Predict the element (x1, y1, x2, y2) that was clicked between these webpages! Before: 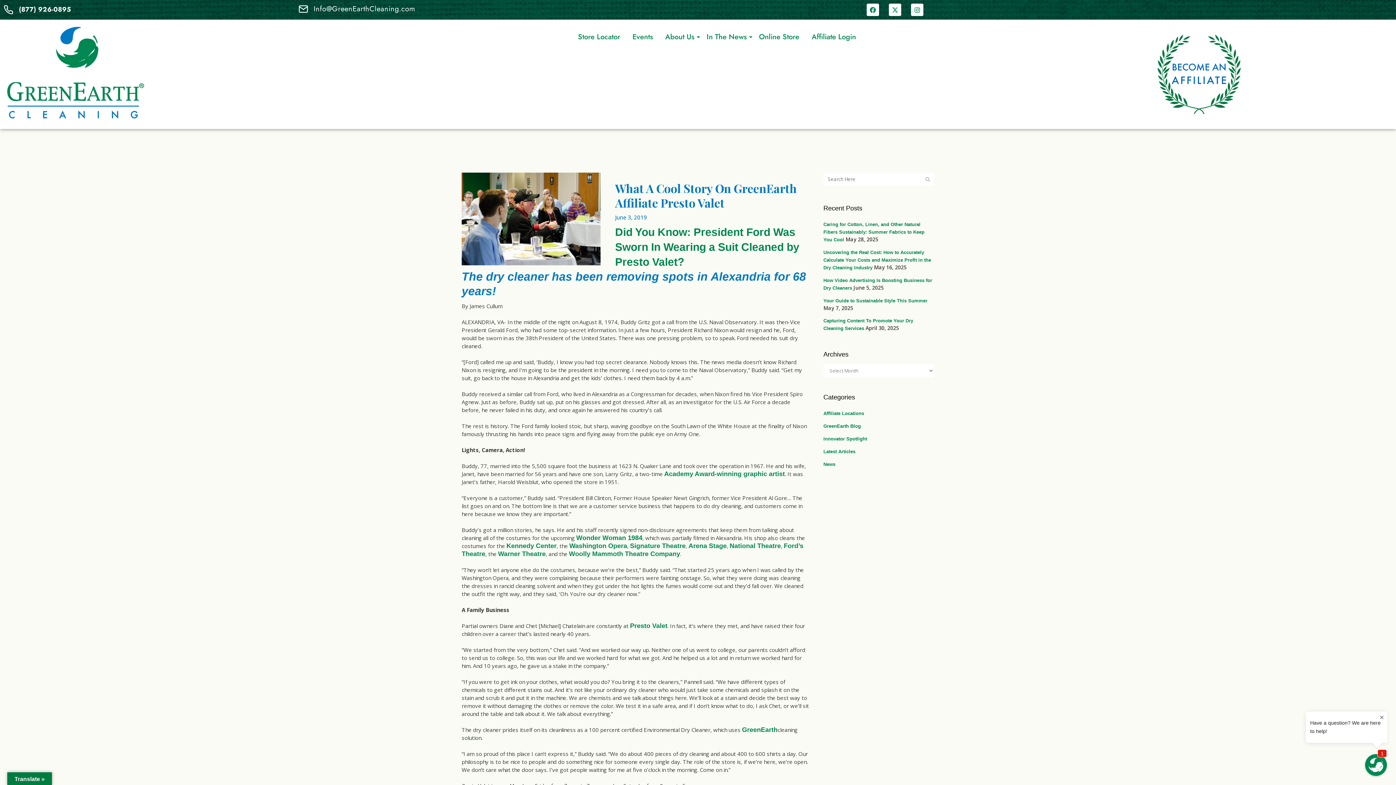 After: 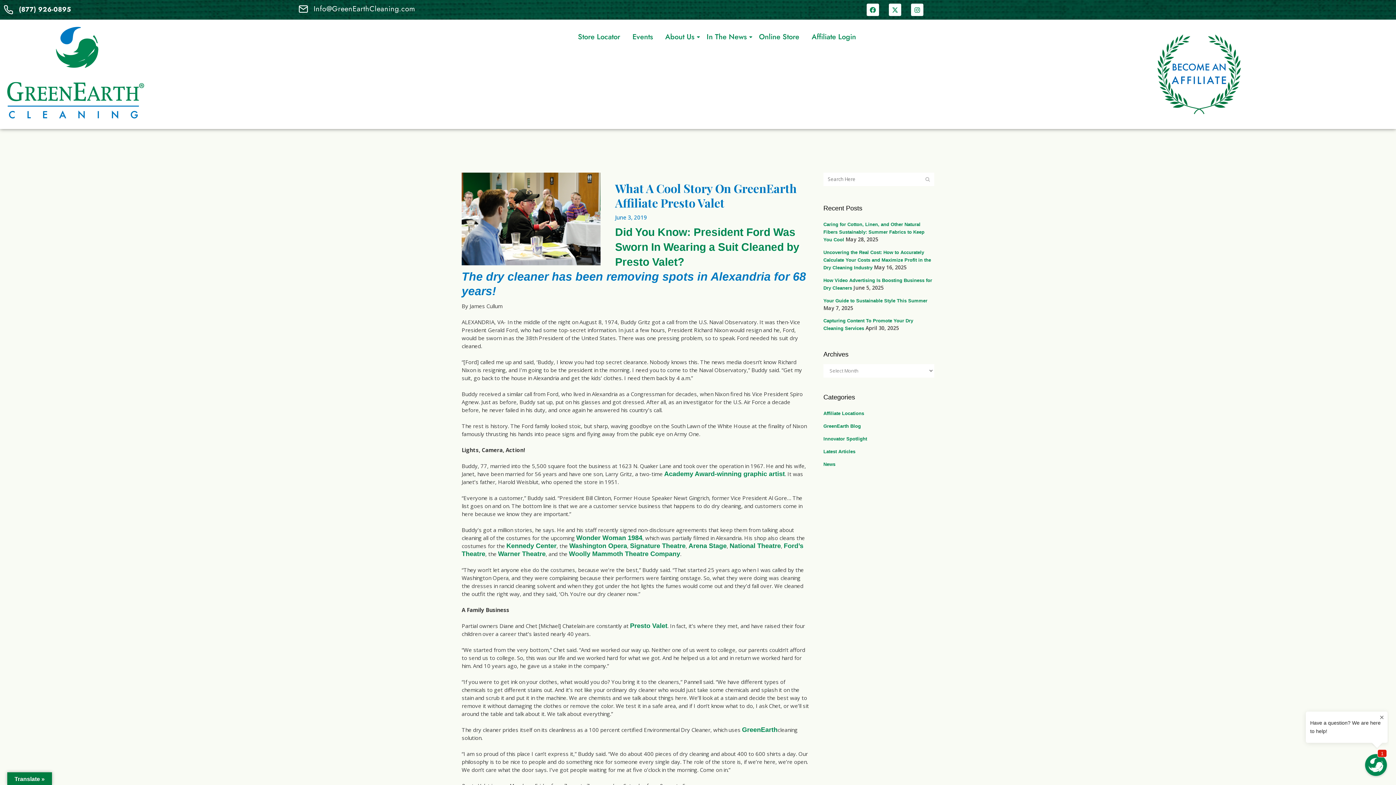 Action: label: Signature Theatre bbox: (630, 542, 685, 549)